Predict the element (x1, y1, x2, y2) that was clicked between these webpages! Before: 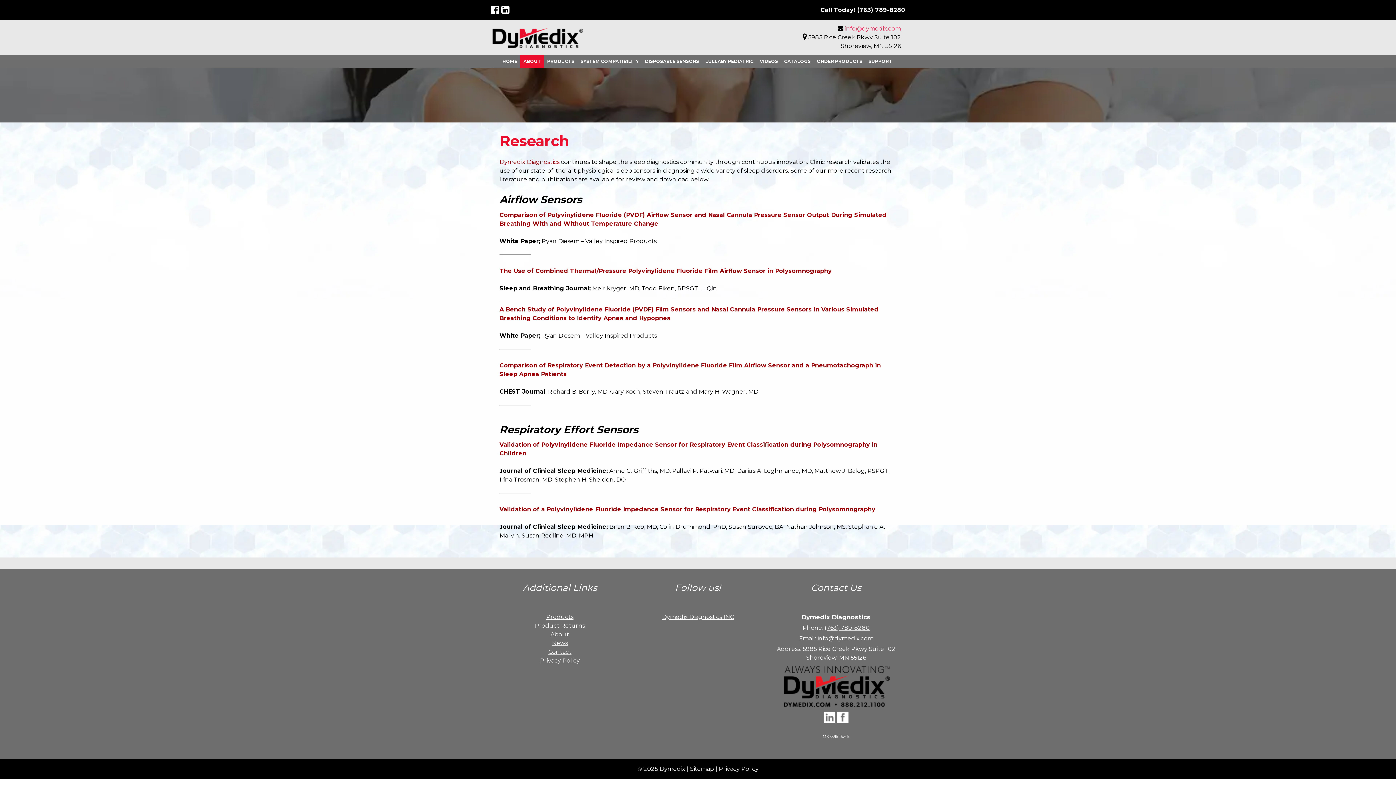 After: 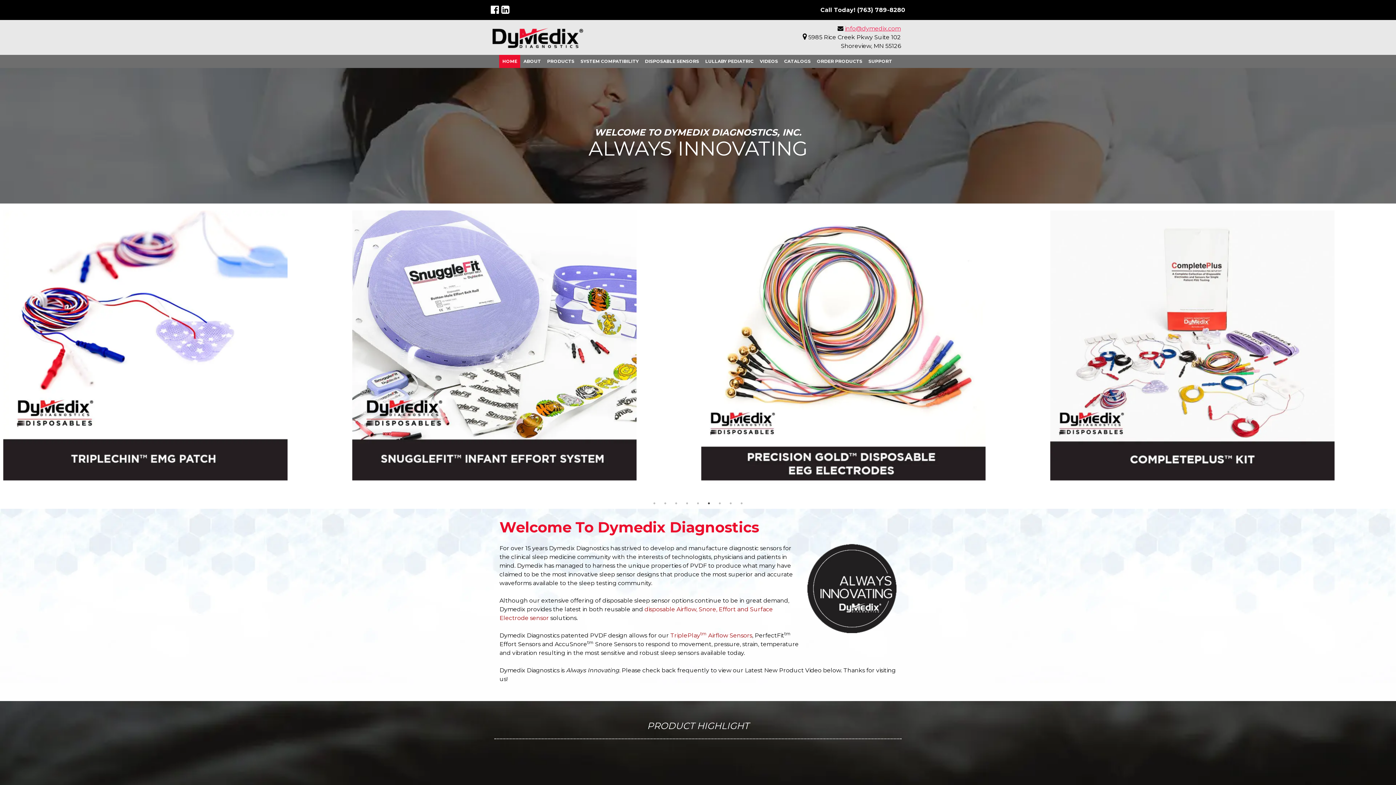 Action: bbox: (781, 703, 890, 710)